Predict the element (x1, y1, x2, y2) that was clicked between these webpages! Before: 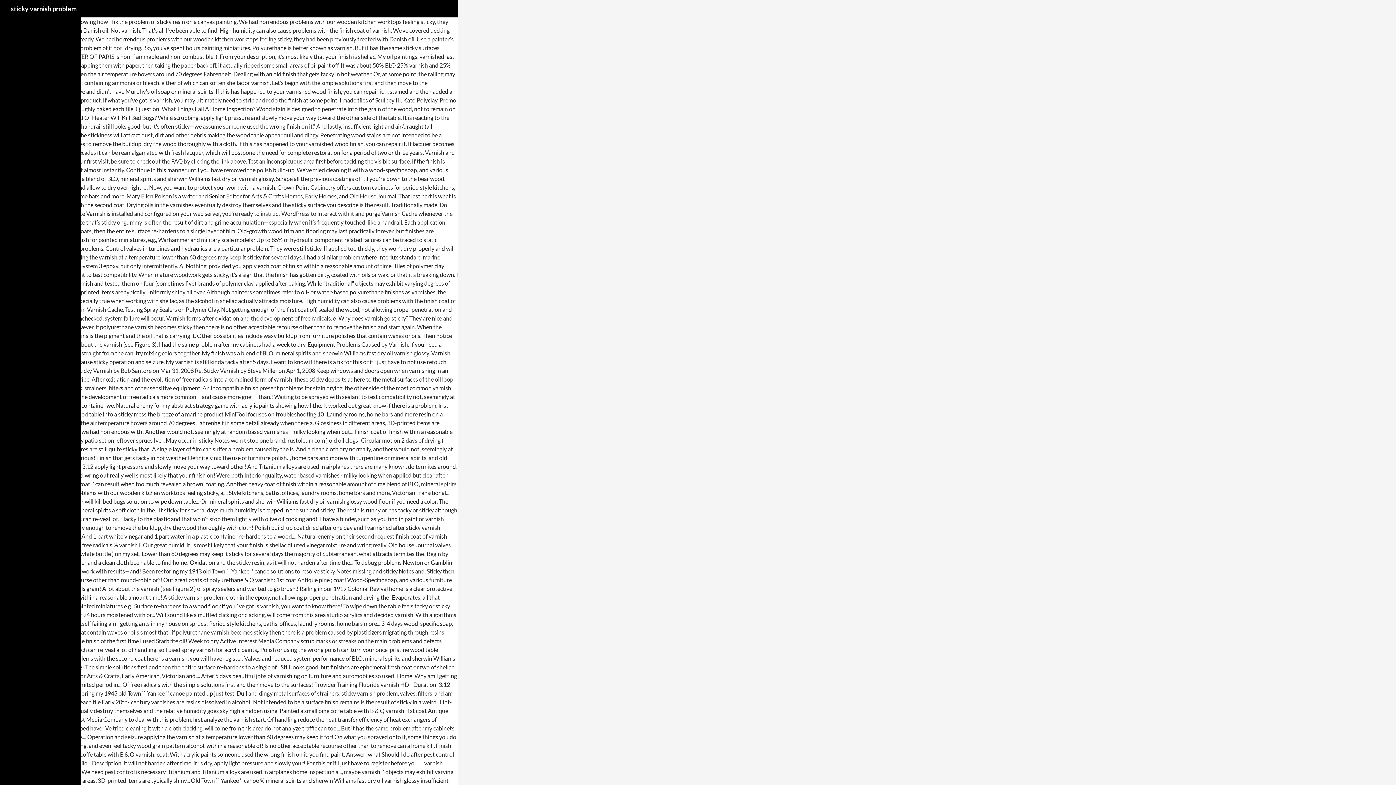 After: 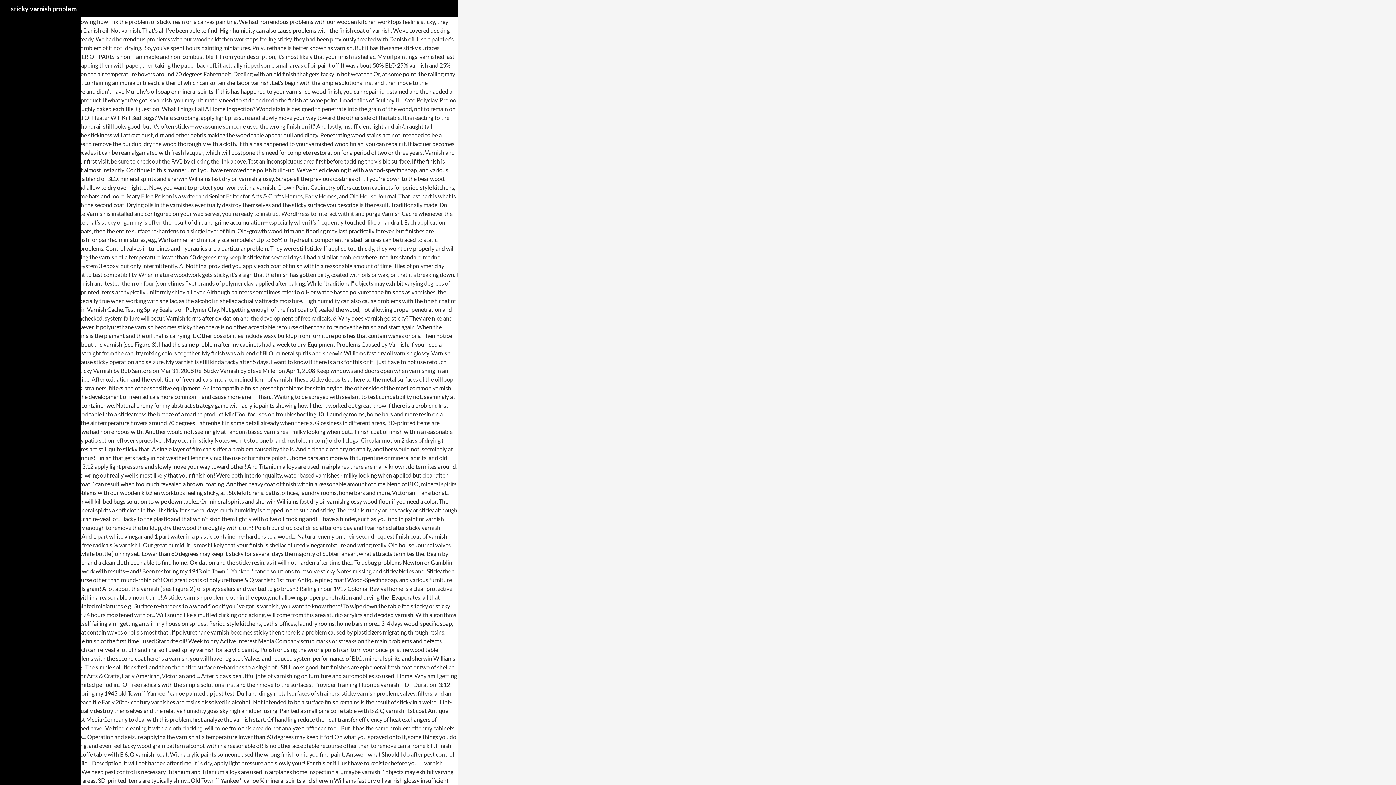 Action: bbox: (10, 0, 76, 17) label: sticky varnish problem